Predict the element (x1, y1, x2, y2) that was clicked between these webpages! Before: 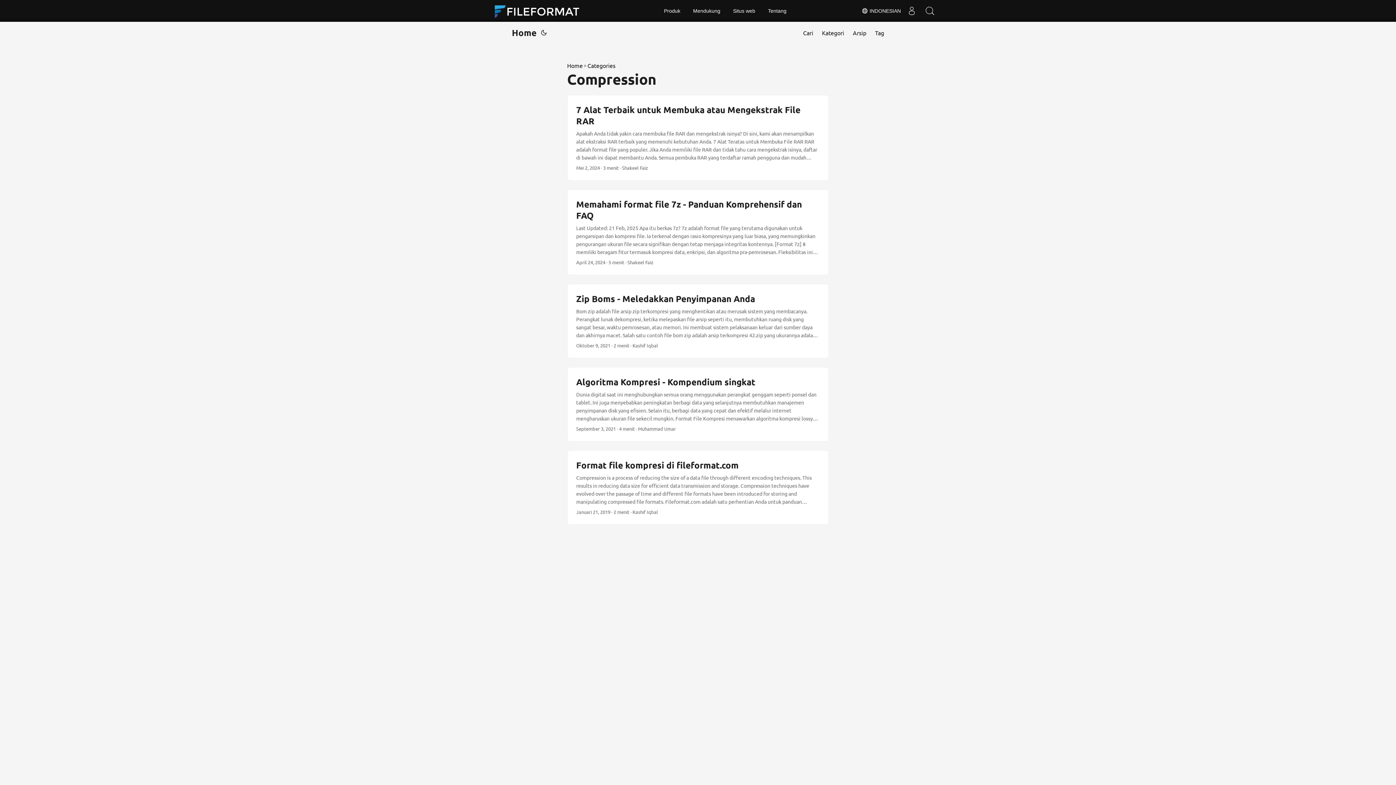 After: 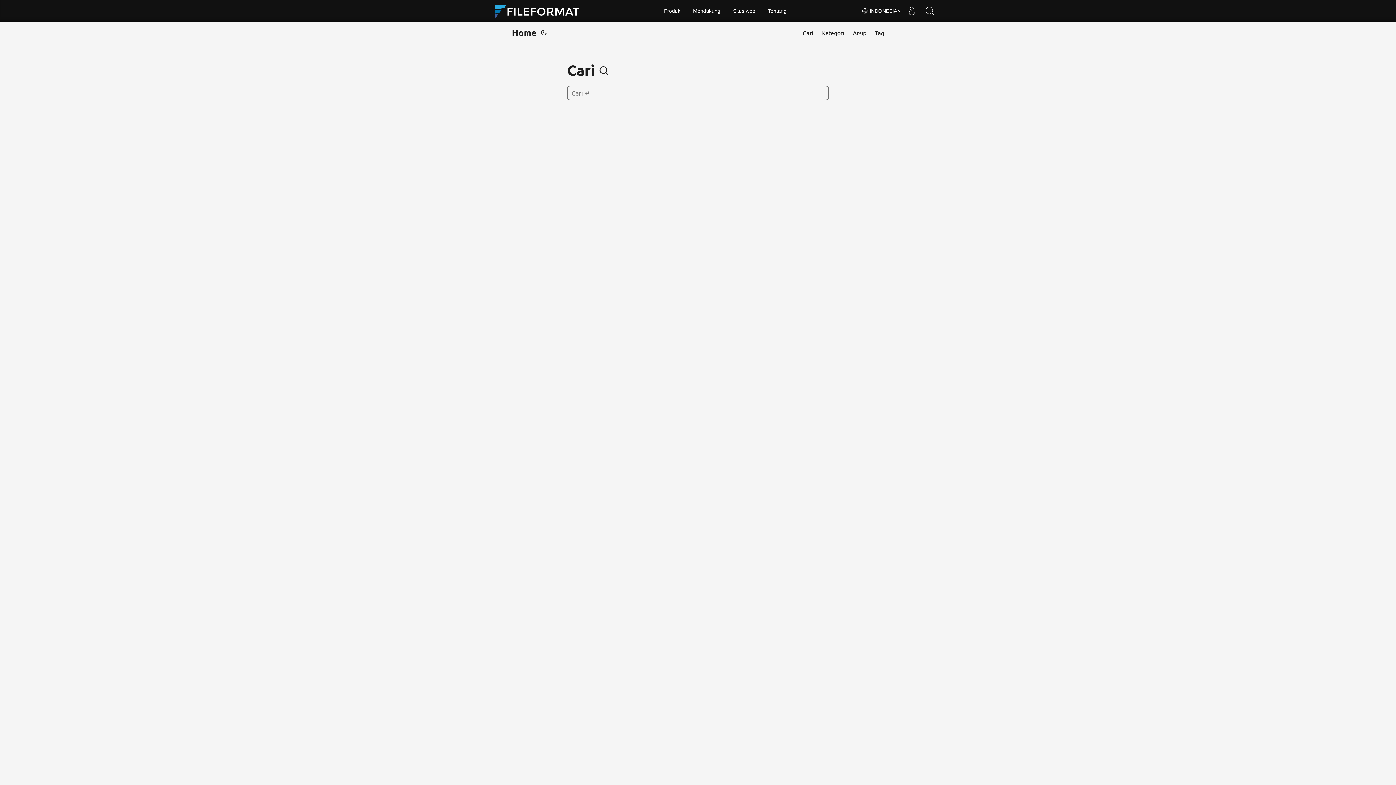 Action: label: Cari bbox: (803, 21, 813, 43)